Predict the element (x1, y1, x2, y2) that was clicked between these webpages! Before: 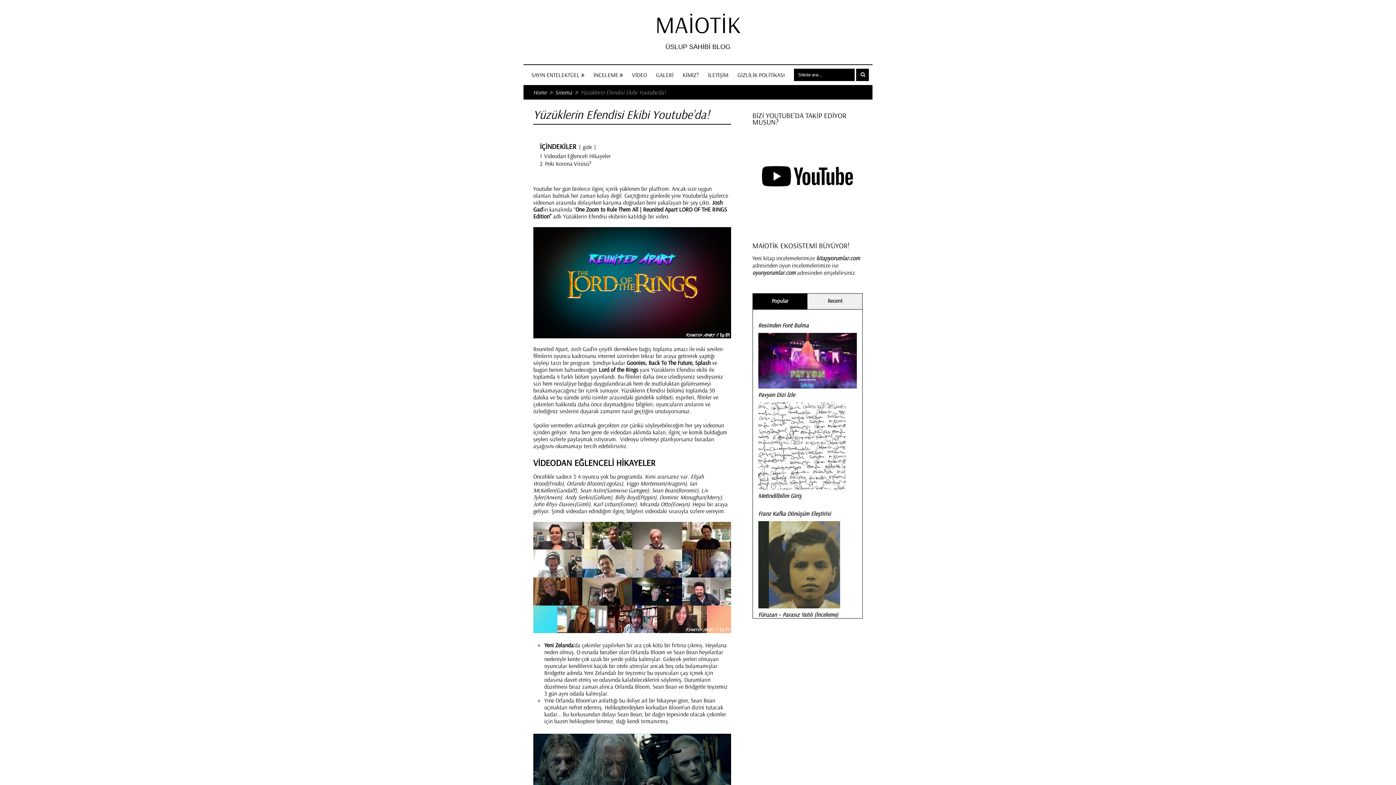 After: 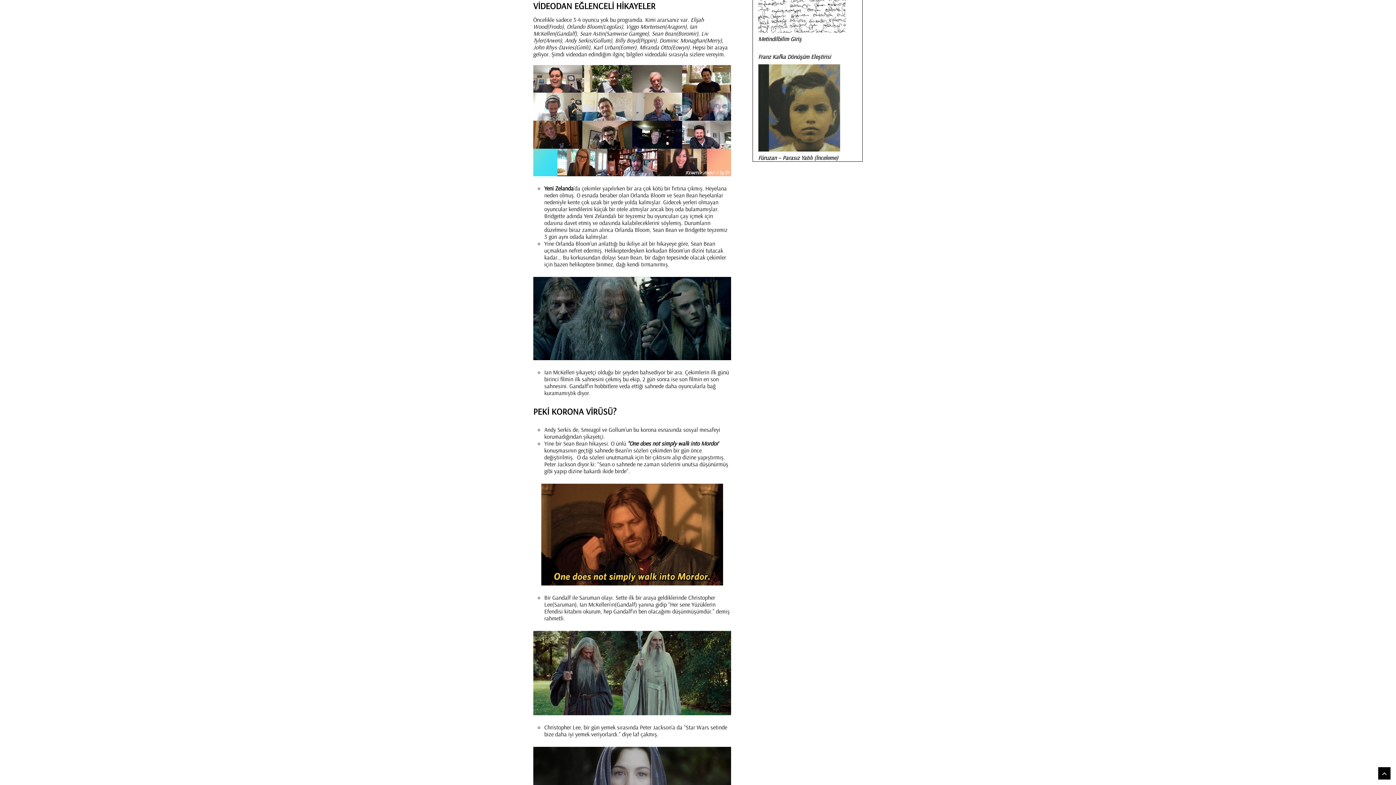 Action: label: 1 Videodan Eğlenceli Hikayeler bbox: (539, 152, 610, 159)